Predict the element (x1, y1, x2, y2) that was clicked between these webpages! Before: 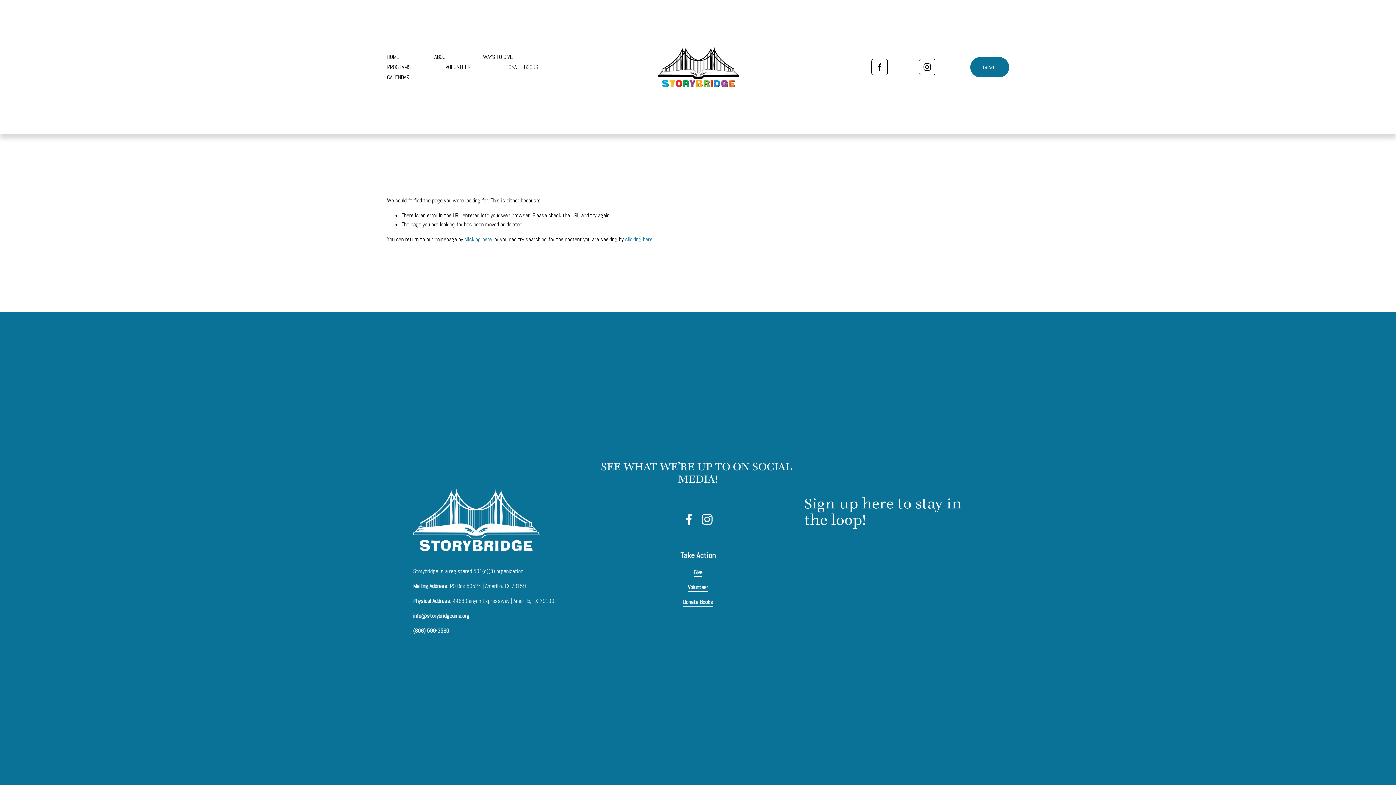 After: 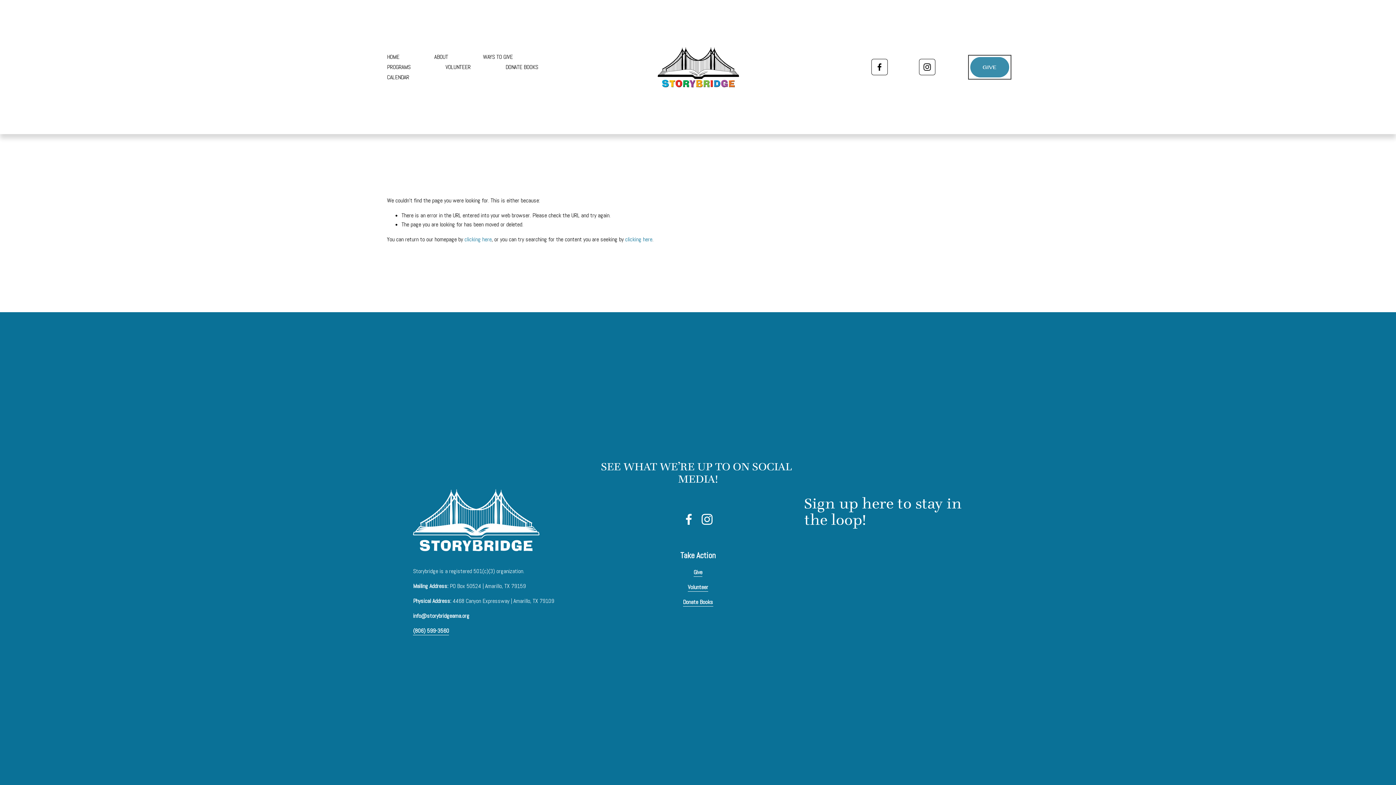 Action: label: GIVE bbox: (970, 56, 1009, 77)